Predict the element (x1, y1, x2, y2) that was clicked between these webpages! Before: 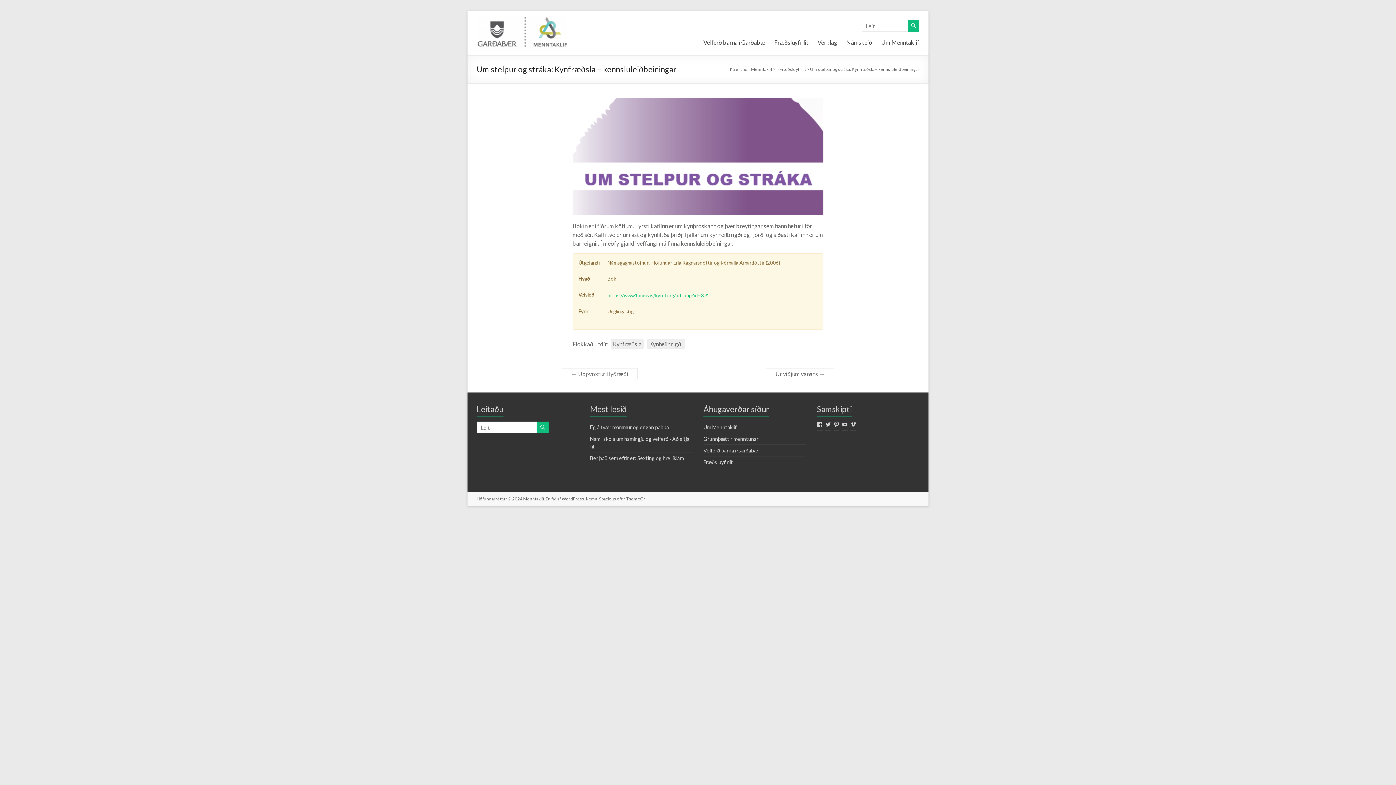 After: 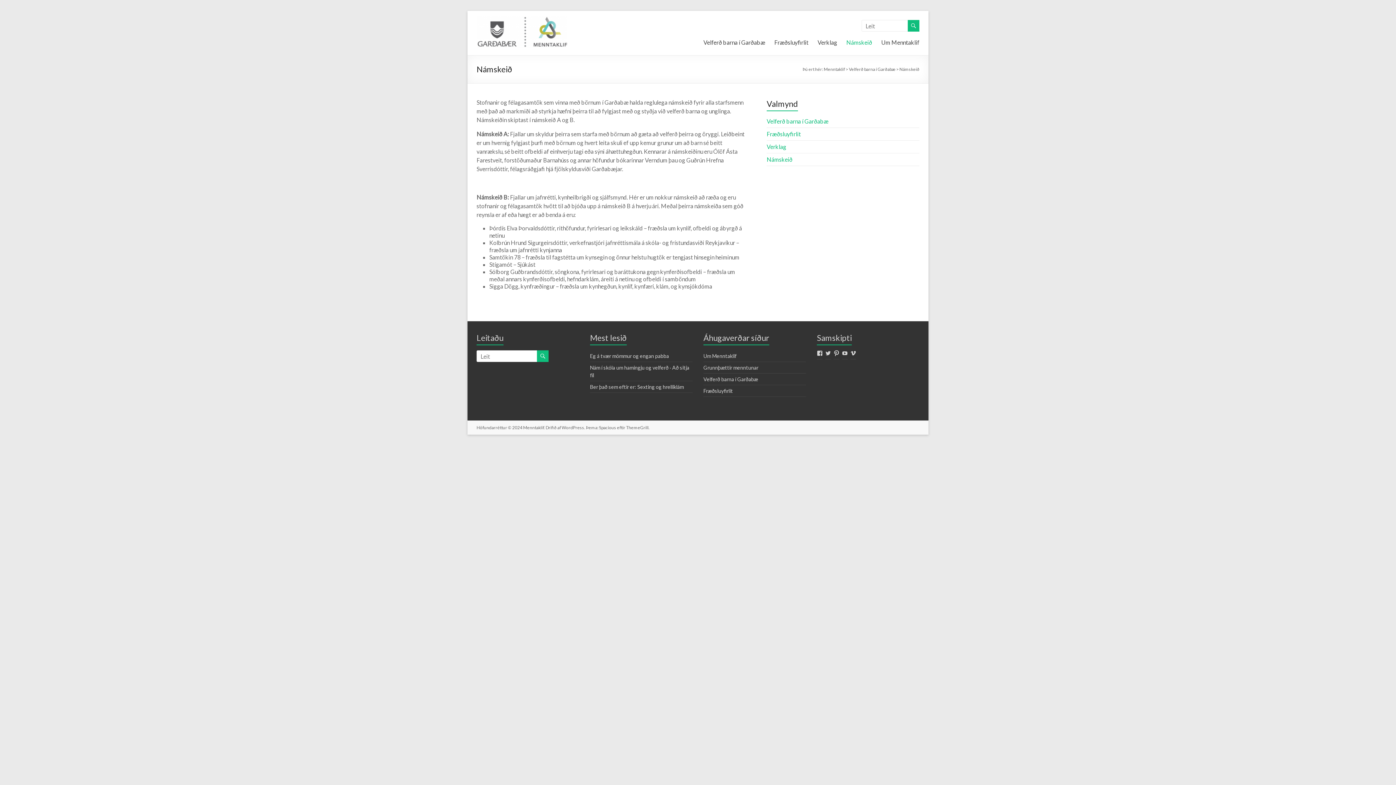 Action: bbox: (846, 38, 872, 49) label: Námskeið